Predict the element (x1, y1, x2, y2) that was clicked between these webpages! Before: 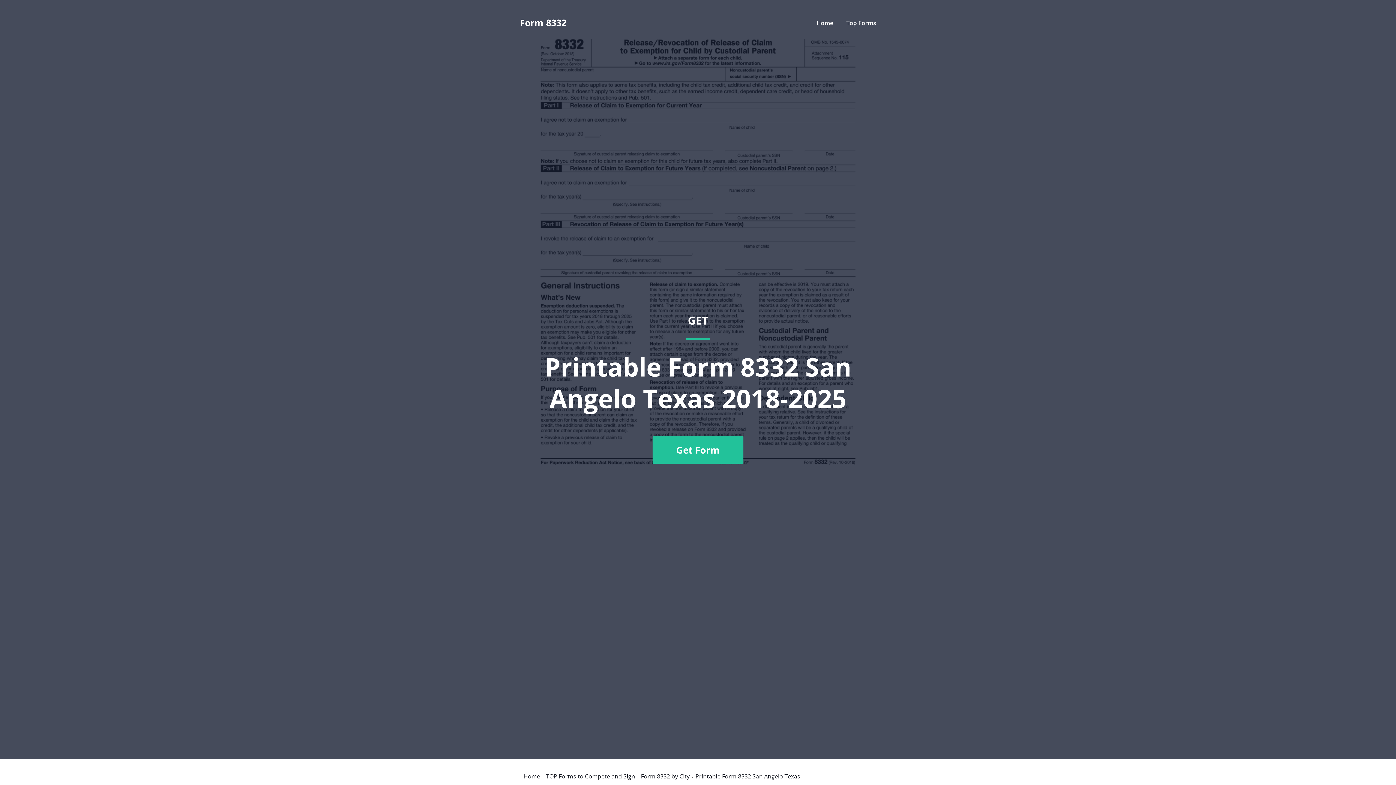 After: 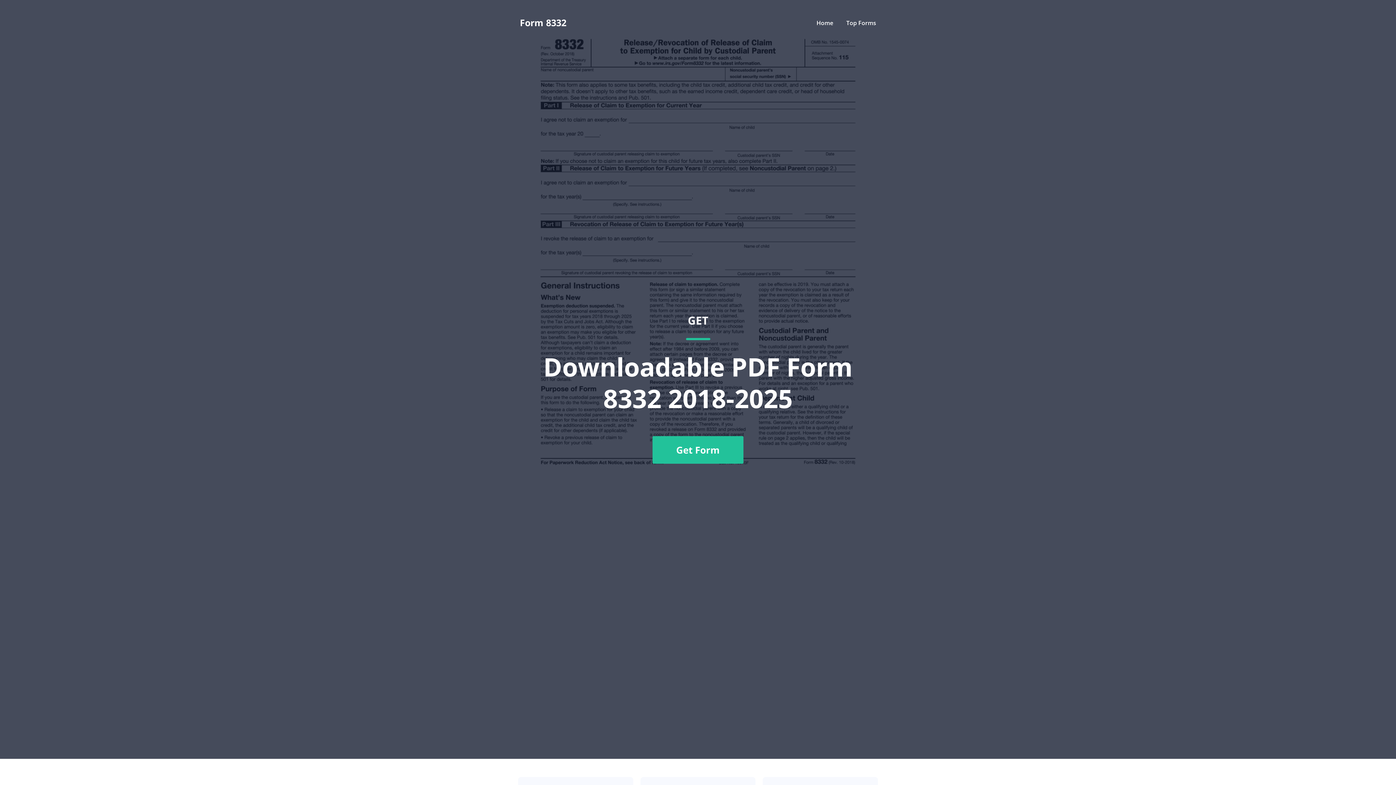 Action: label: Home bbox: (523, 773, 540, 779)